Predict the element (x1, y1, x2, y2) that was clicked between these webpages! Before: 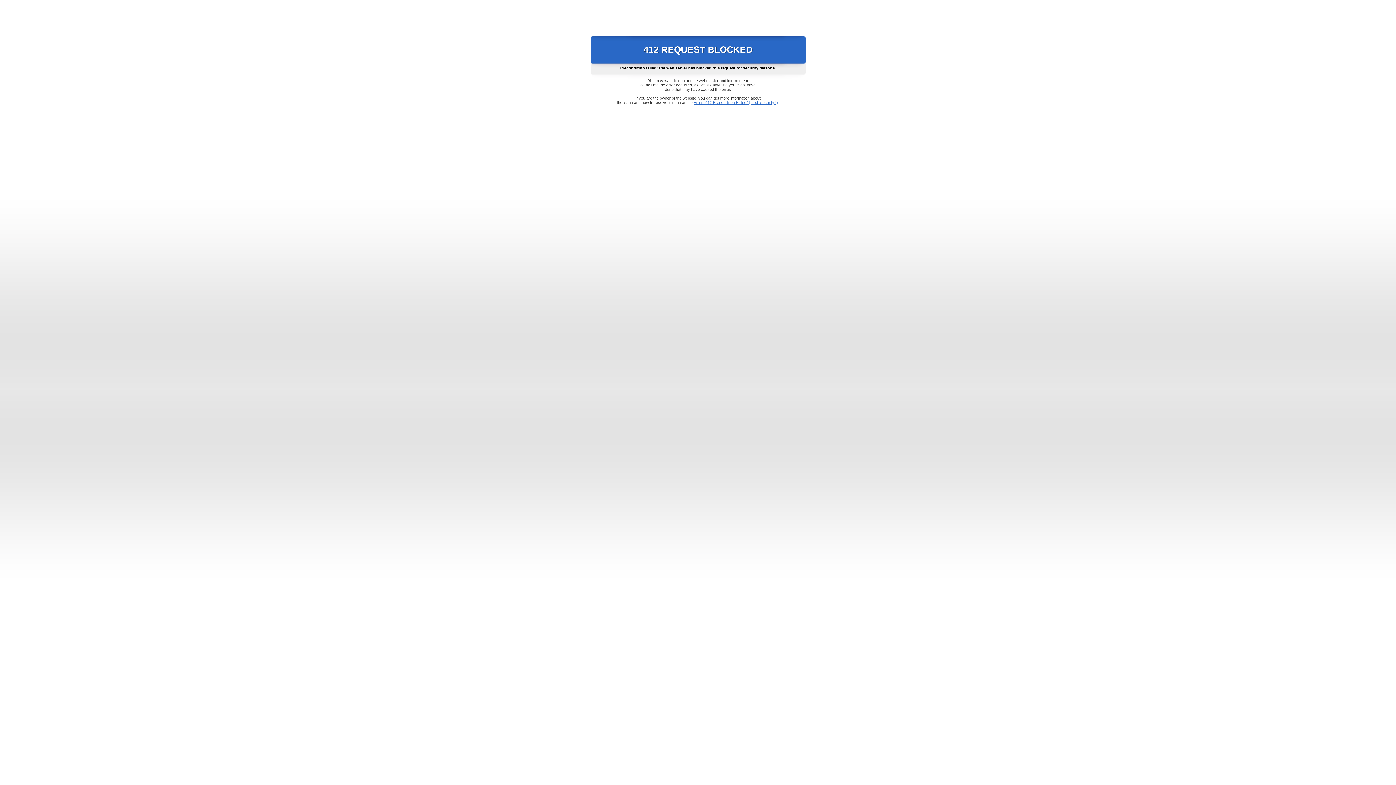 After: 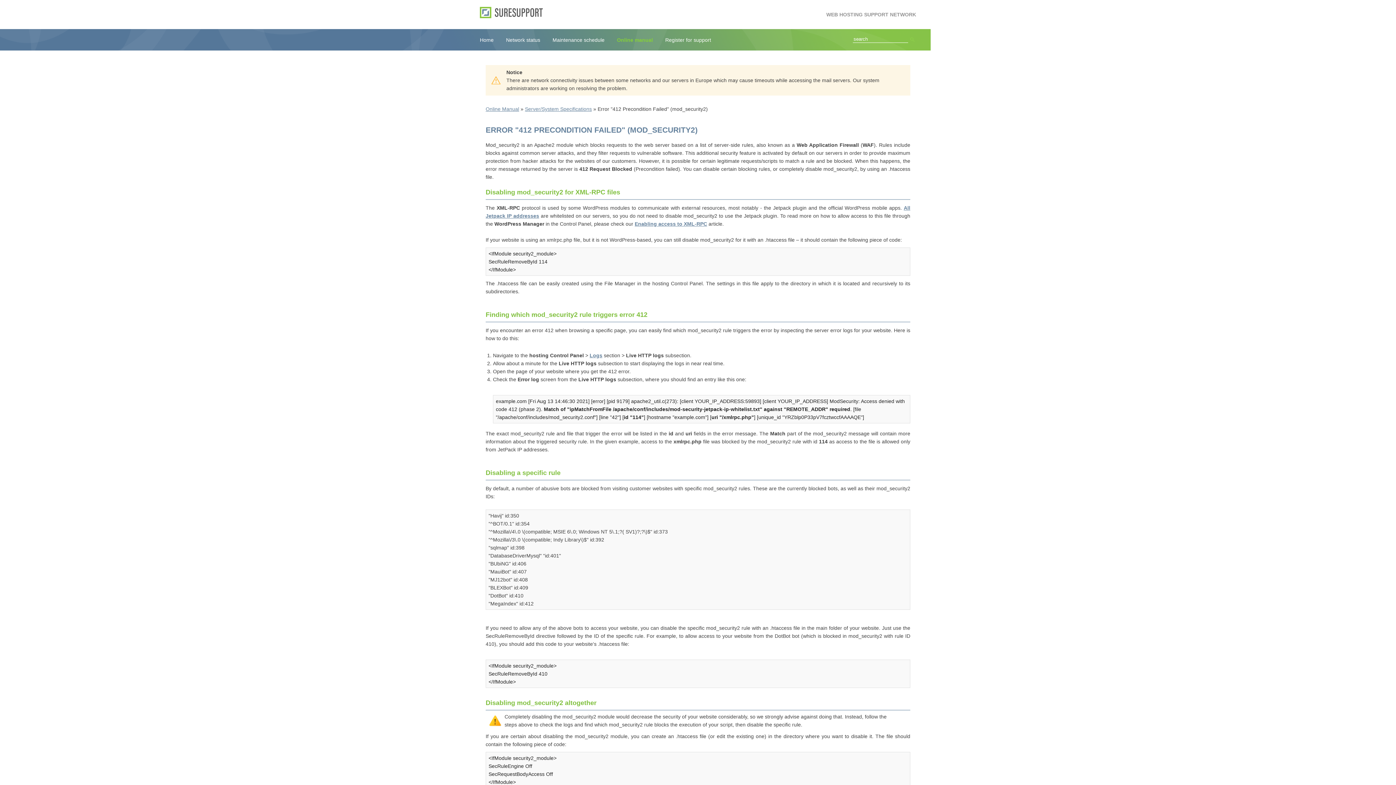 Action: bbox: (693, 100, 778, 104) label: Error "412 Precondition Failed" (mod_security2)